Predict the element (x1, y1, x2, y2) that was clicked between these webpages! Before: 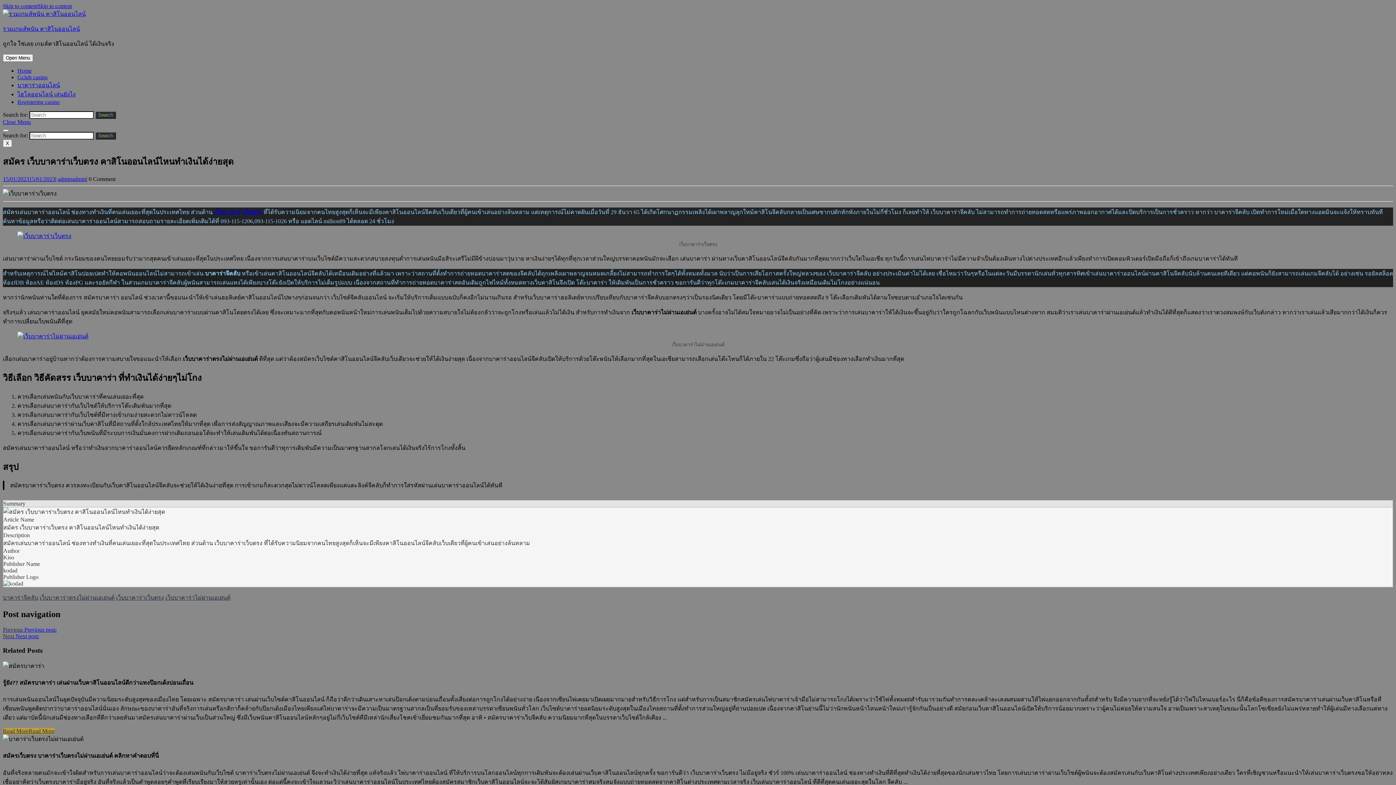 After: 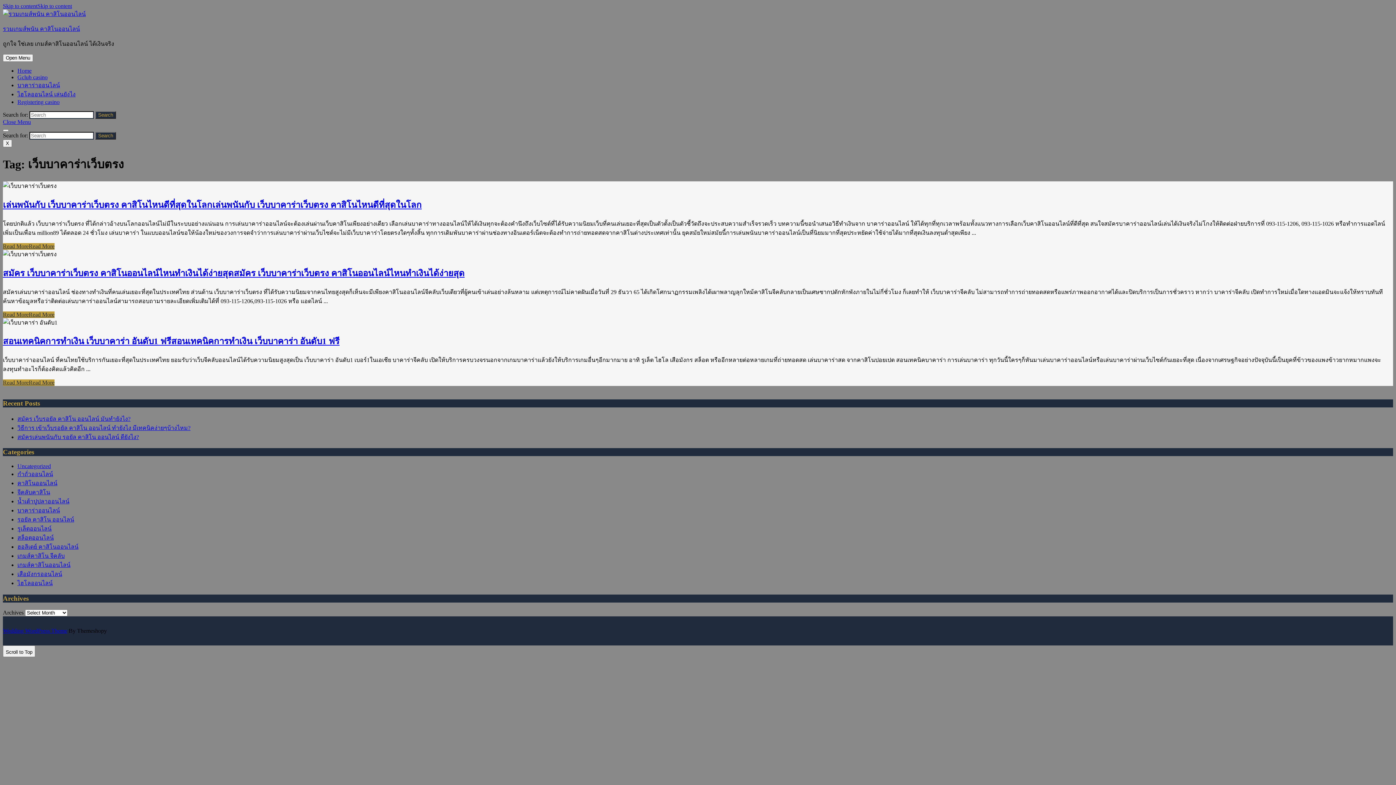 Action: bbox: (116, 595, 164, 601) label: เว็บบาคาร่าเว็บตรง